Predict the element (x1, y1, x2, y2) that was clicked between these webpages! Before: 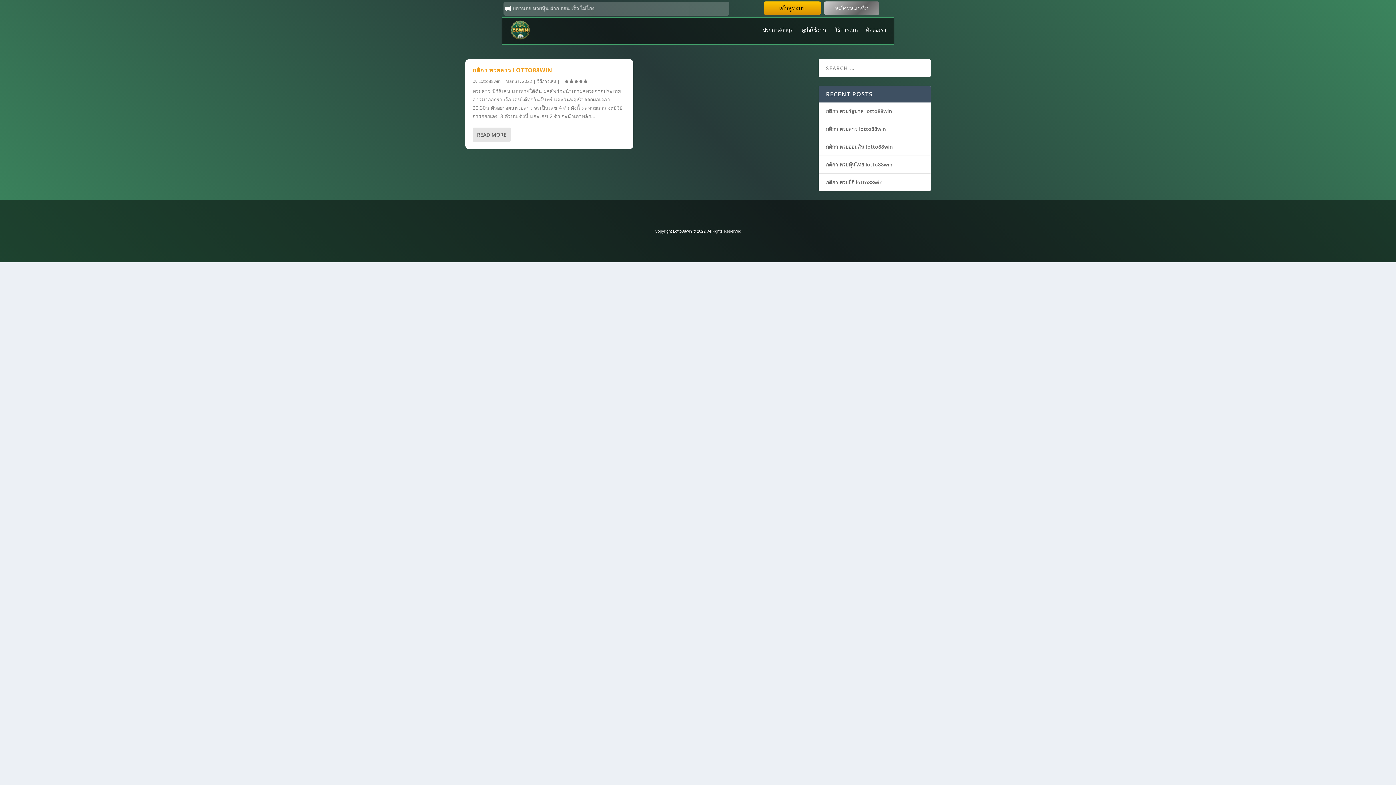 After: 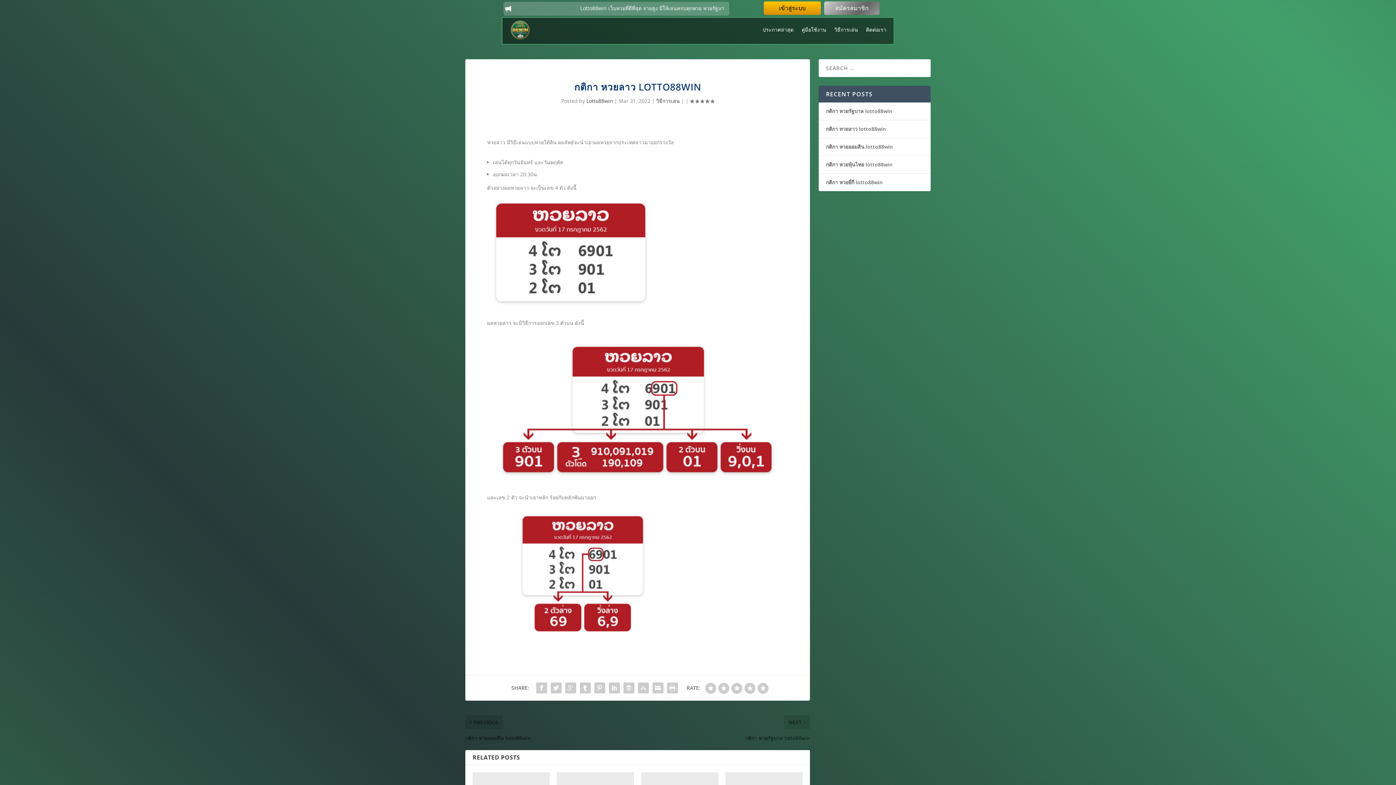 Action: label: กติกา หวยลาว lotto88win bbox: (826, 125, 886, 132)